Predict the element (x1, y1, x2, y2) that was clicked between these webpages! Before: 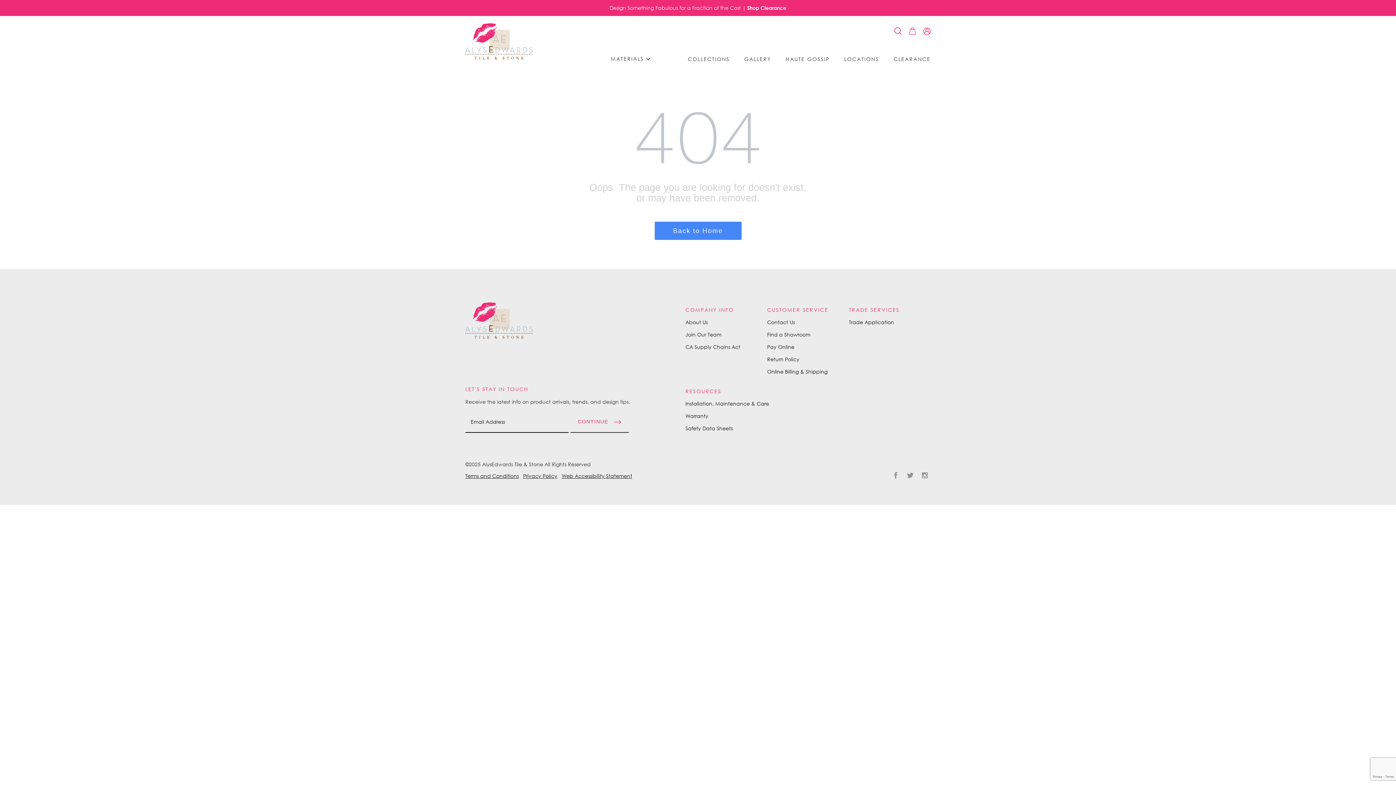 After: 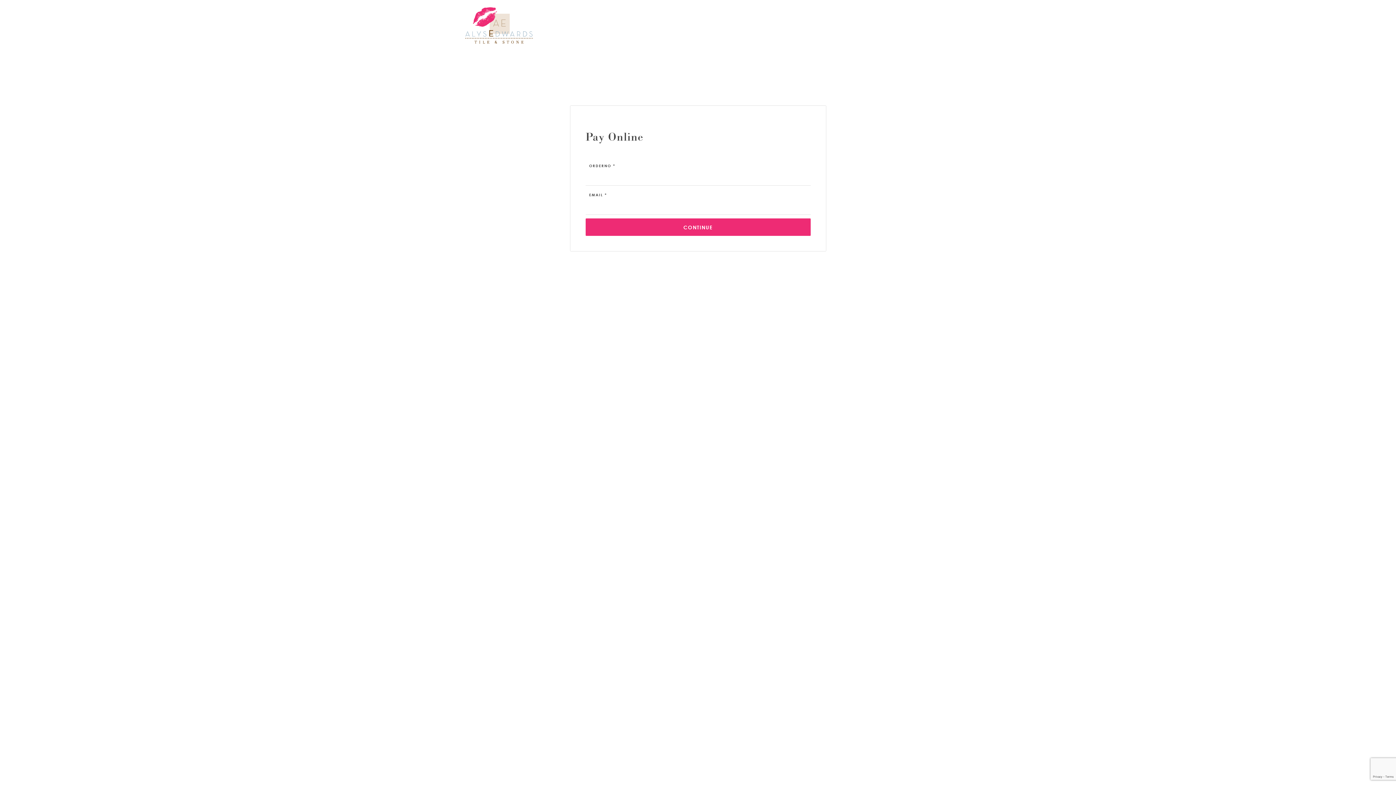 Action: label: Pay Online bbox: (767, 344, 794, 350)